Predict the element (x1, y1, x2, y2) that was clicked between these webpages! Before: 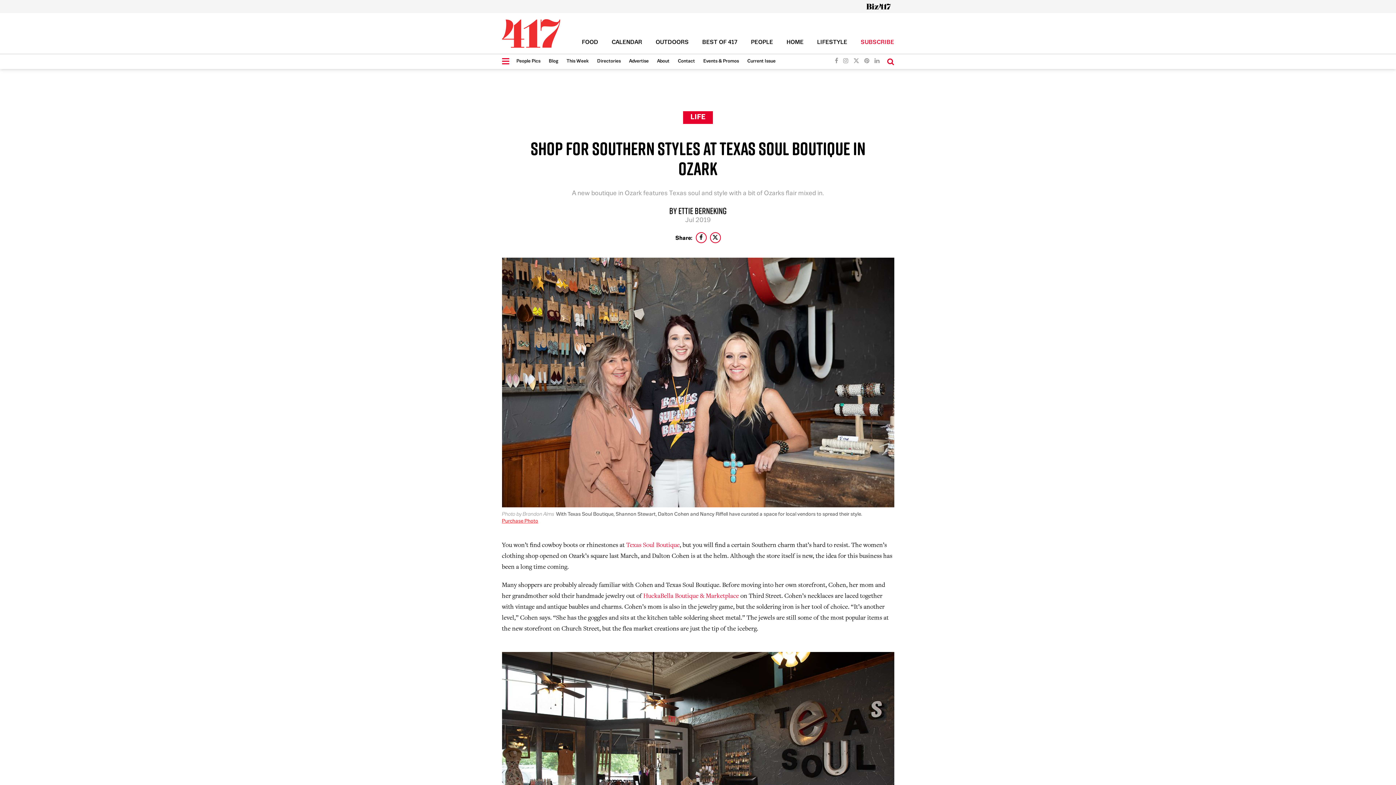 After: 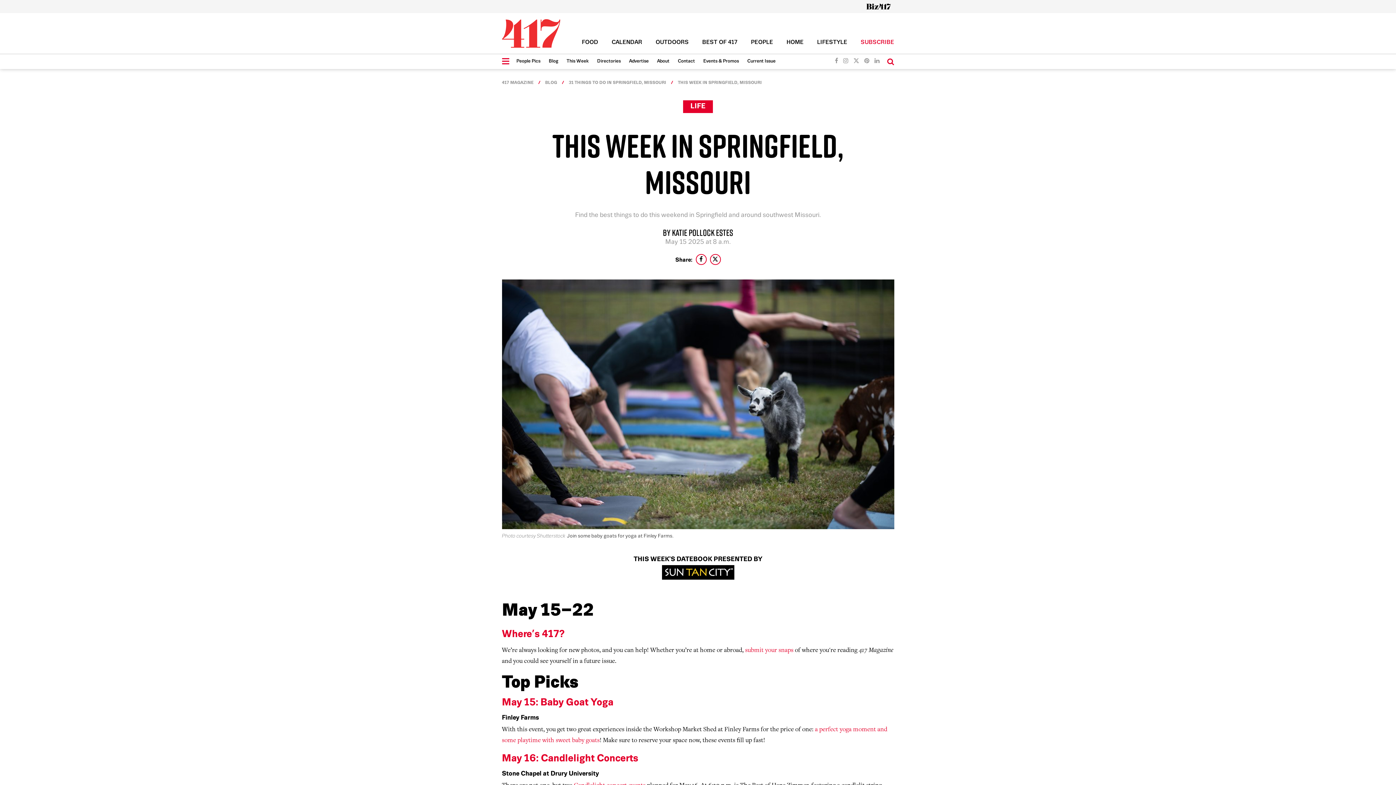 Action: bbox: (566, 54, 588, 68) label: This Week